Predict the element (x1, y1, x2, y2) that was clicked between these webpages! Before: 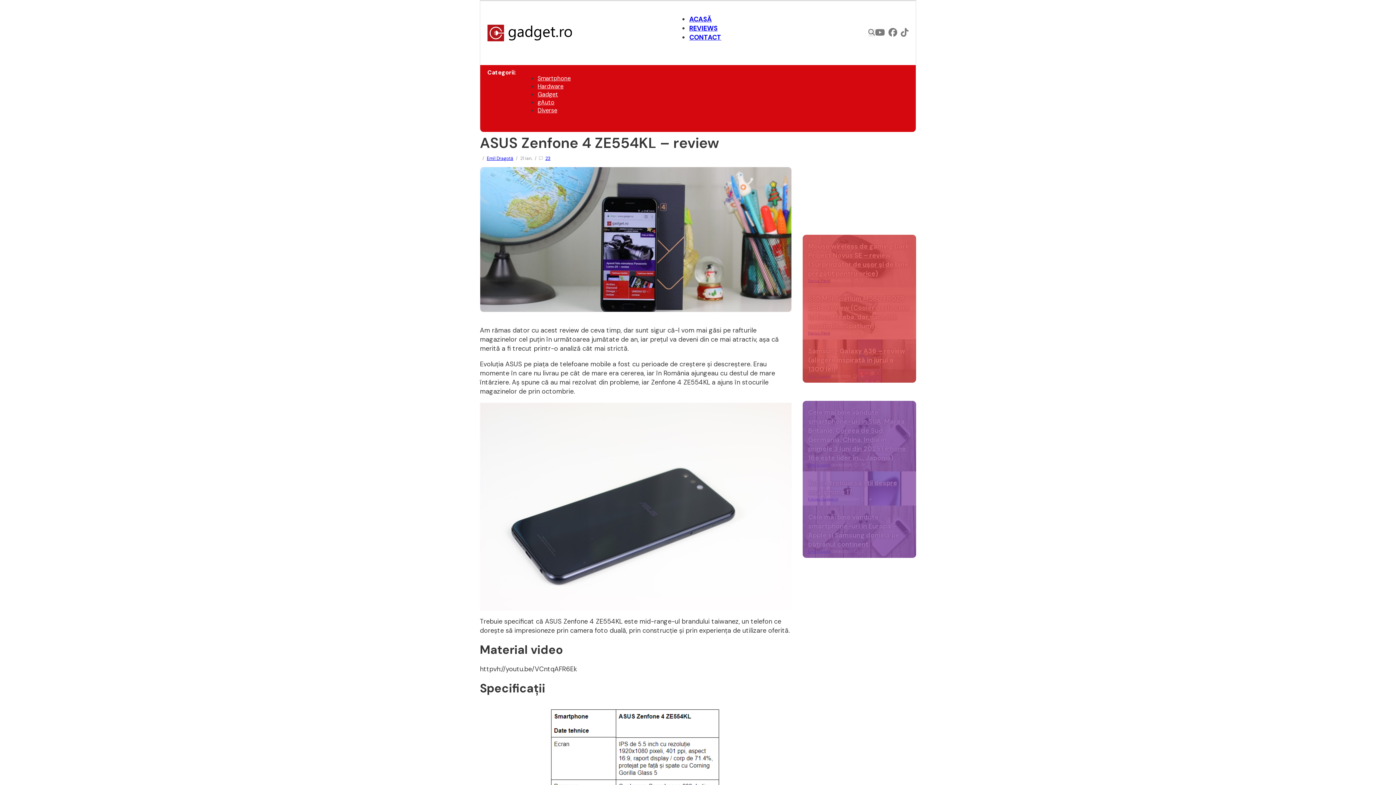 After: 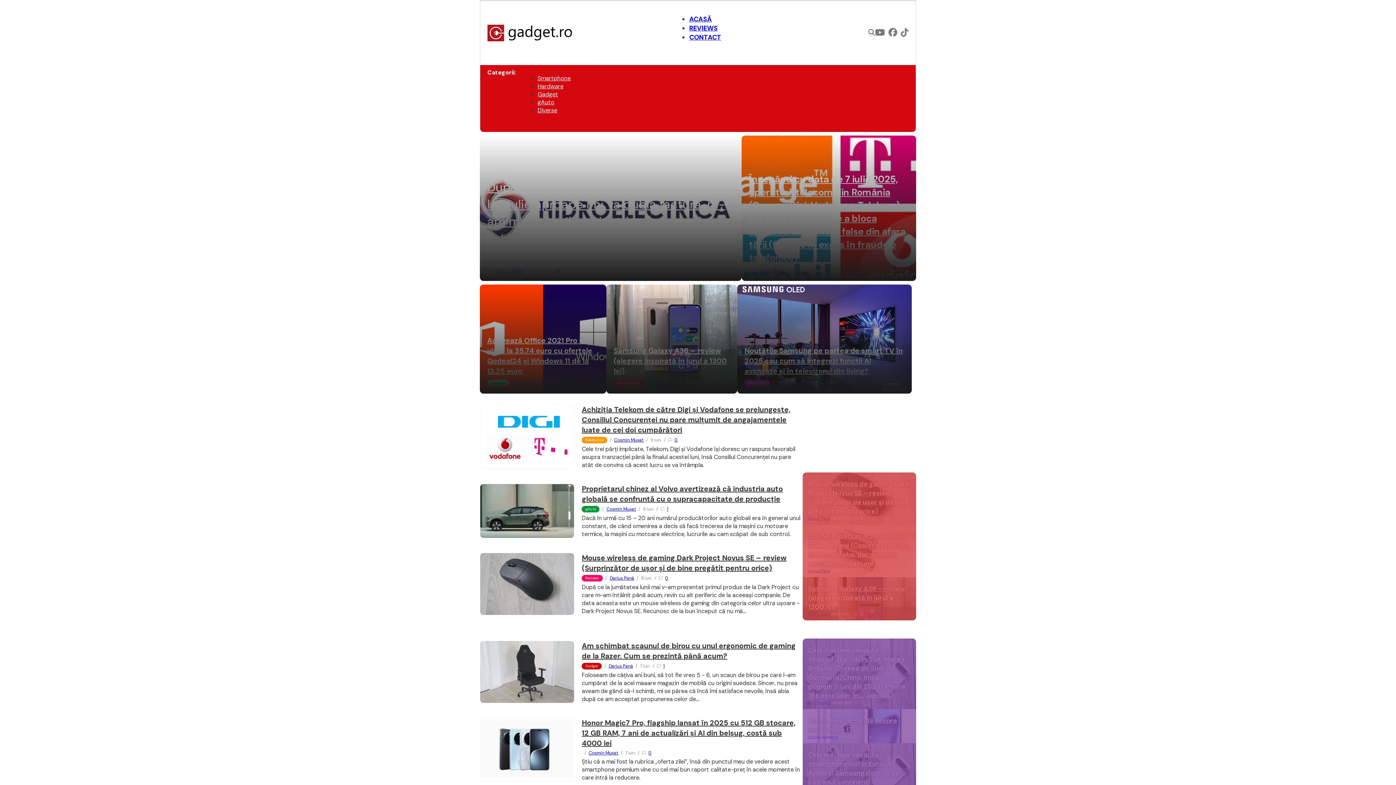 Action: bbox: (487, 24, 571, 41)